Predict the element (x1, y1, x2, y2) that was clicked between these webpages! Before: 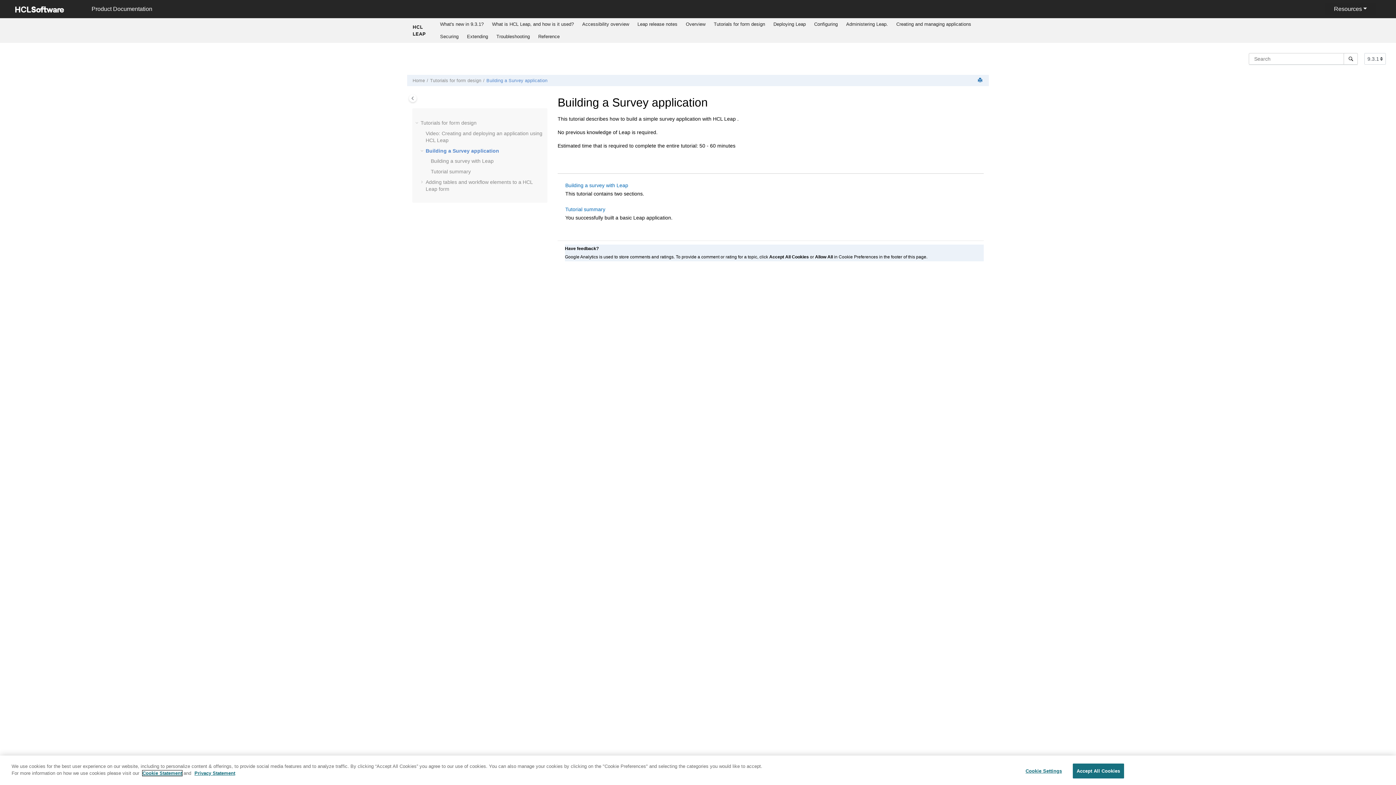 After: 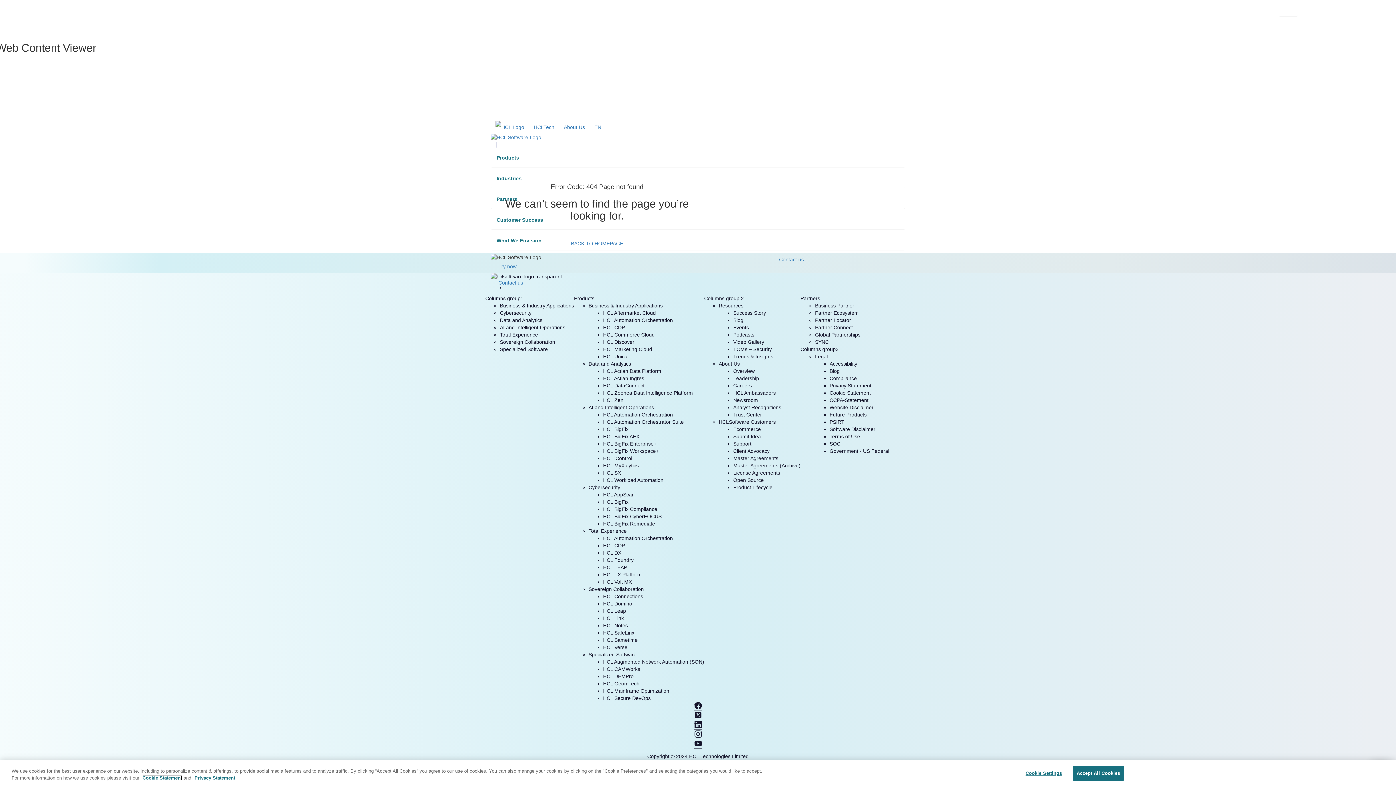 Action: bbox: (12, 0, 66, 18)